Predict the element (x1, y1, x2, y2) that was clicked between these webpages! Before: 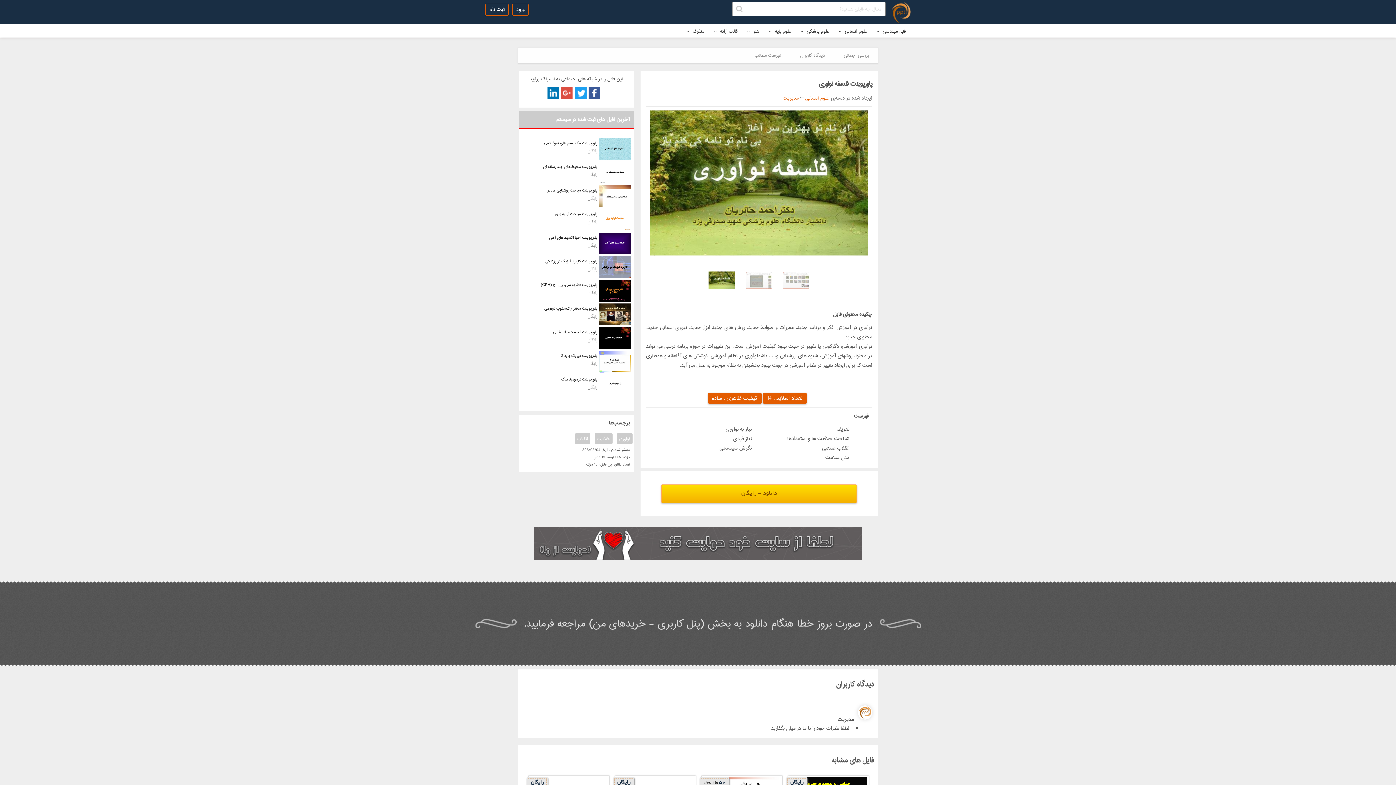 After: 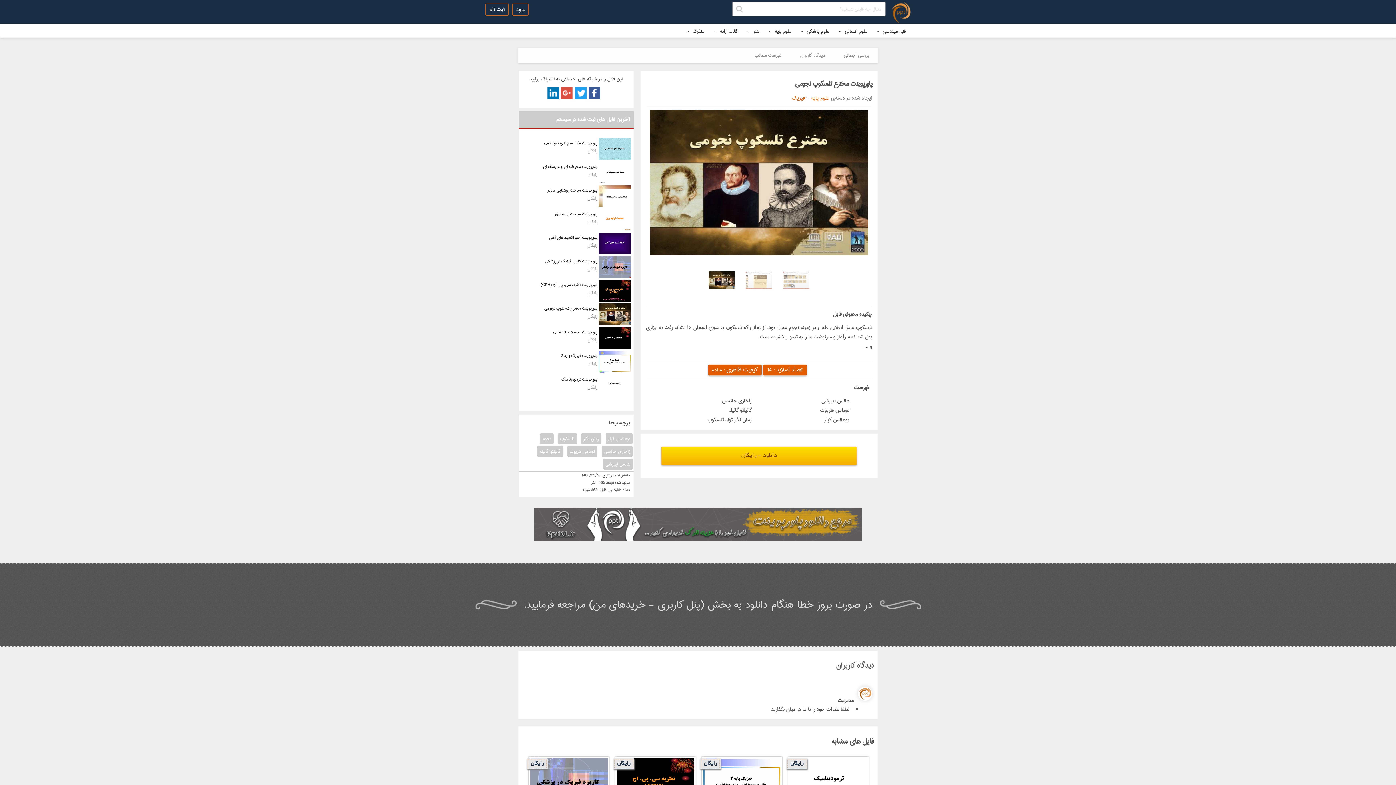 Action: label: پاورپوینت مخترع تلسکوپ نجومی bbox: (544, 304, 597, 312)